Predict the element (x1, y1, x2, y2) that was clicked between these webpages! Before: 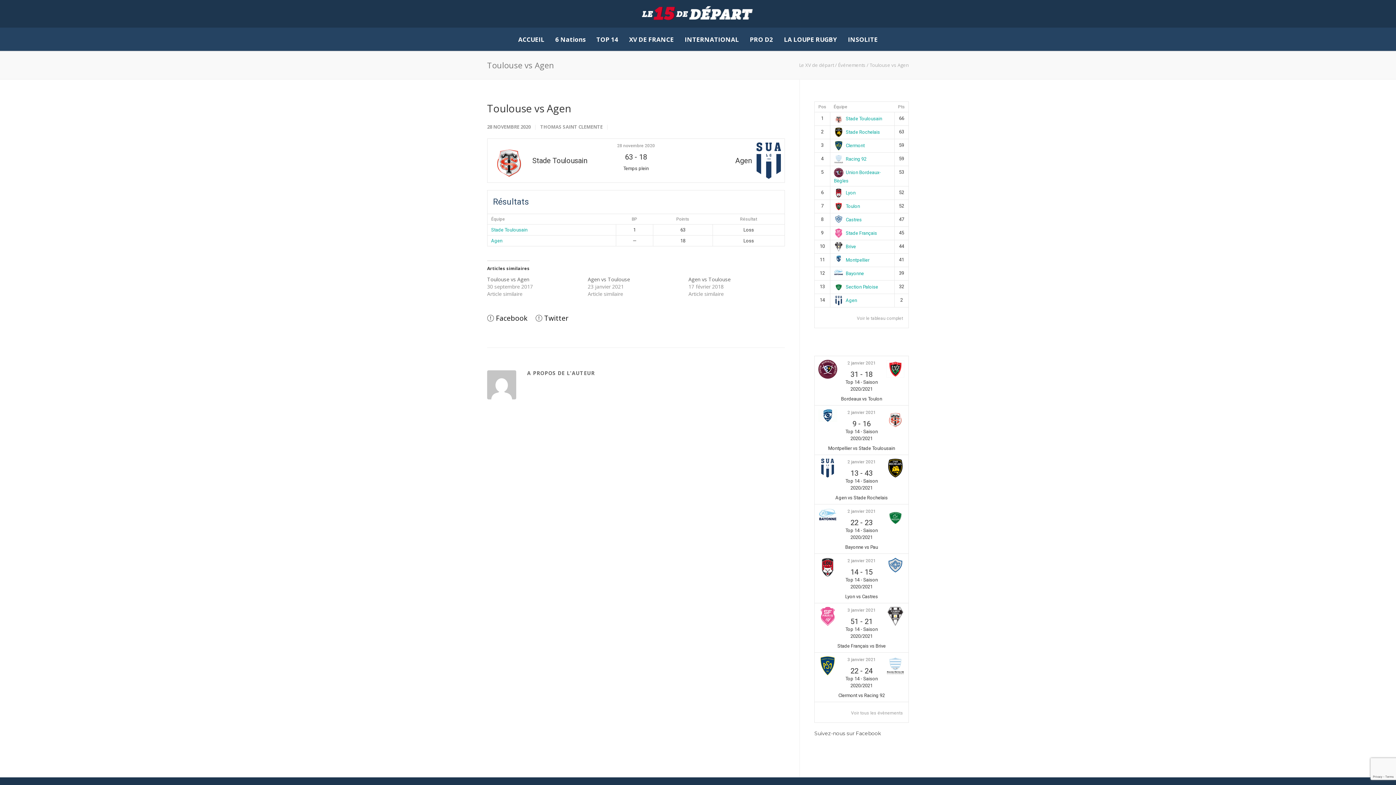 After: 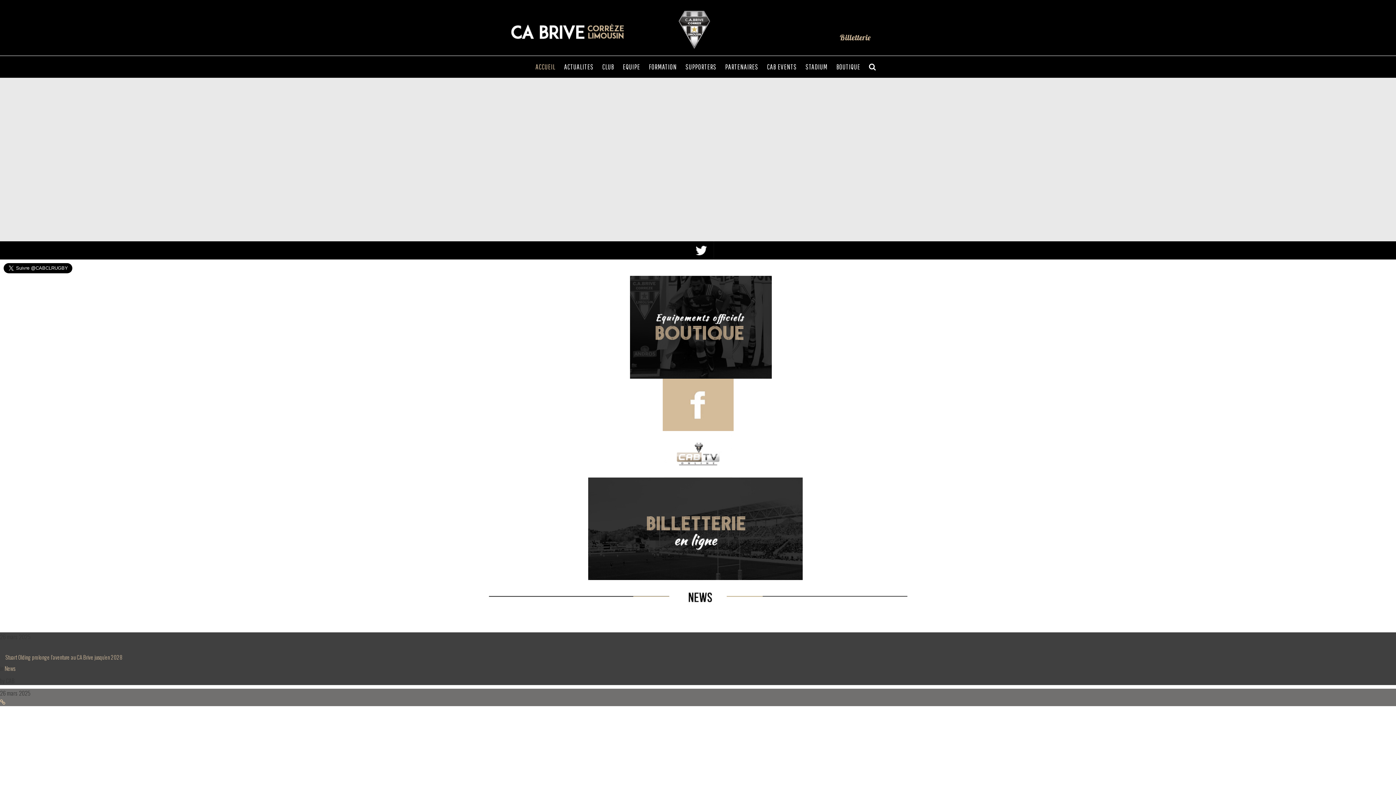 Action: bbox: (886, 621, 905, 627)